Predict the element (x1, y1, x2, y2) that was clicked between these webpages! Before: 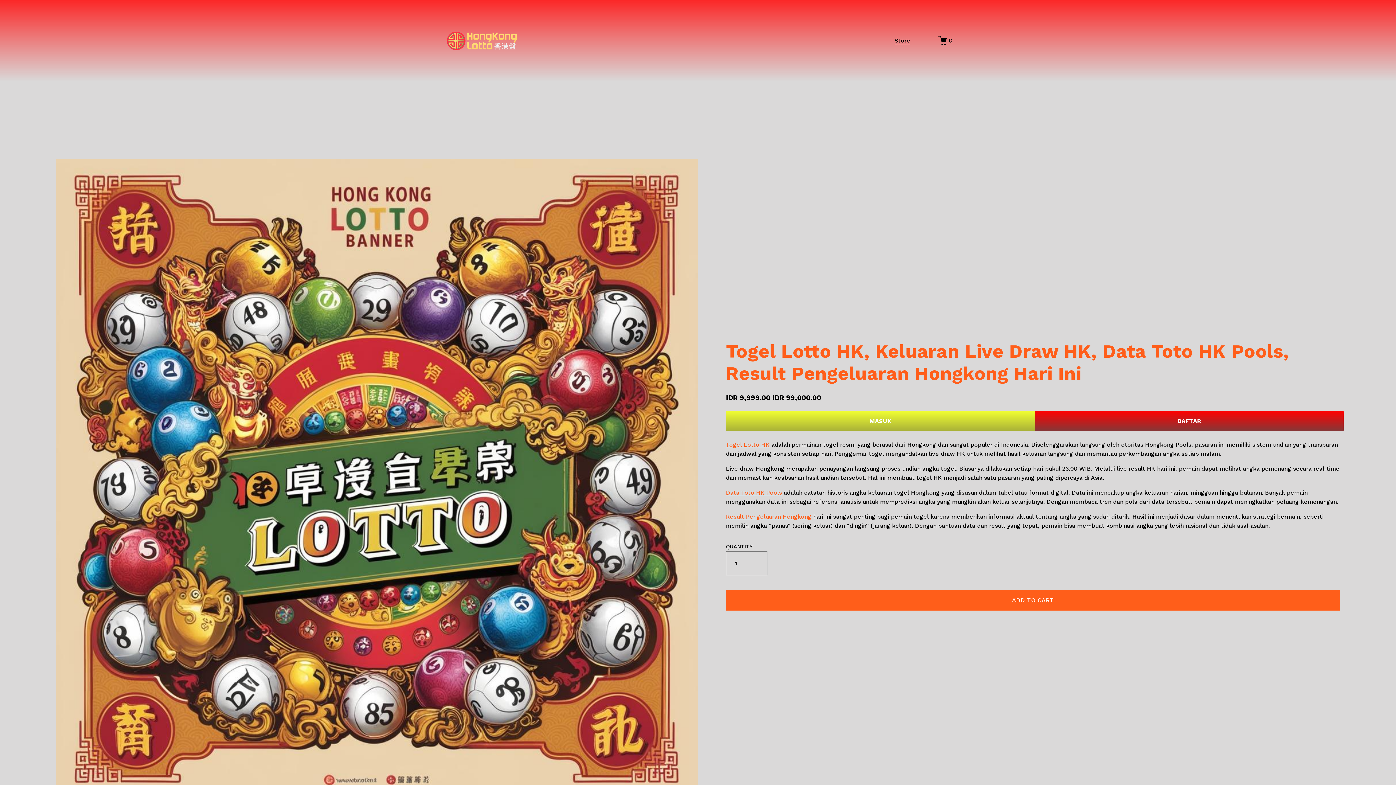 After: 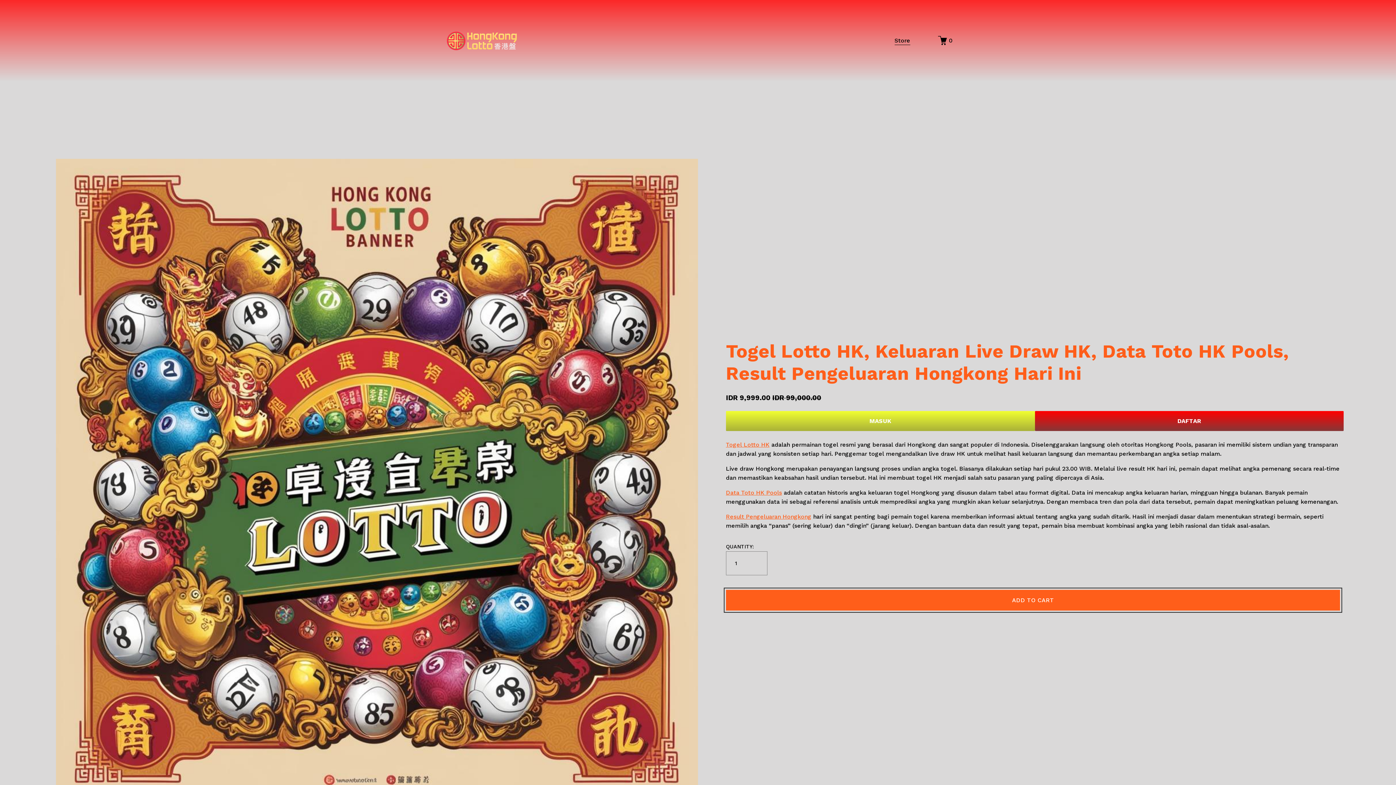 Action: label: ADD TO CART bbox: (726, 590, 1340, 610)